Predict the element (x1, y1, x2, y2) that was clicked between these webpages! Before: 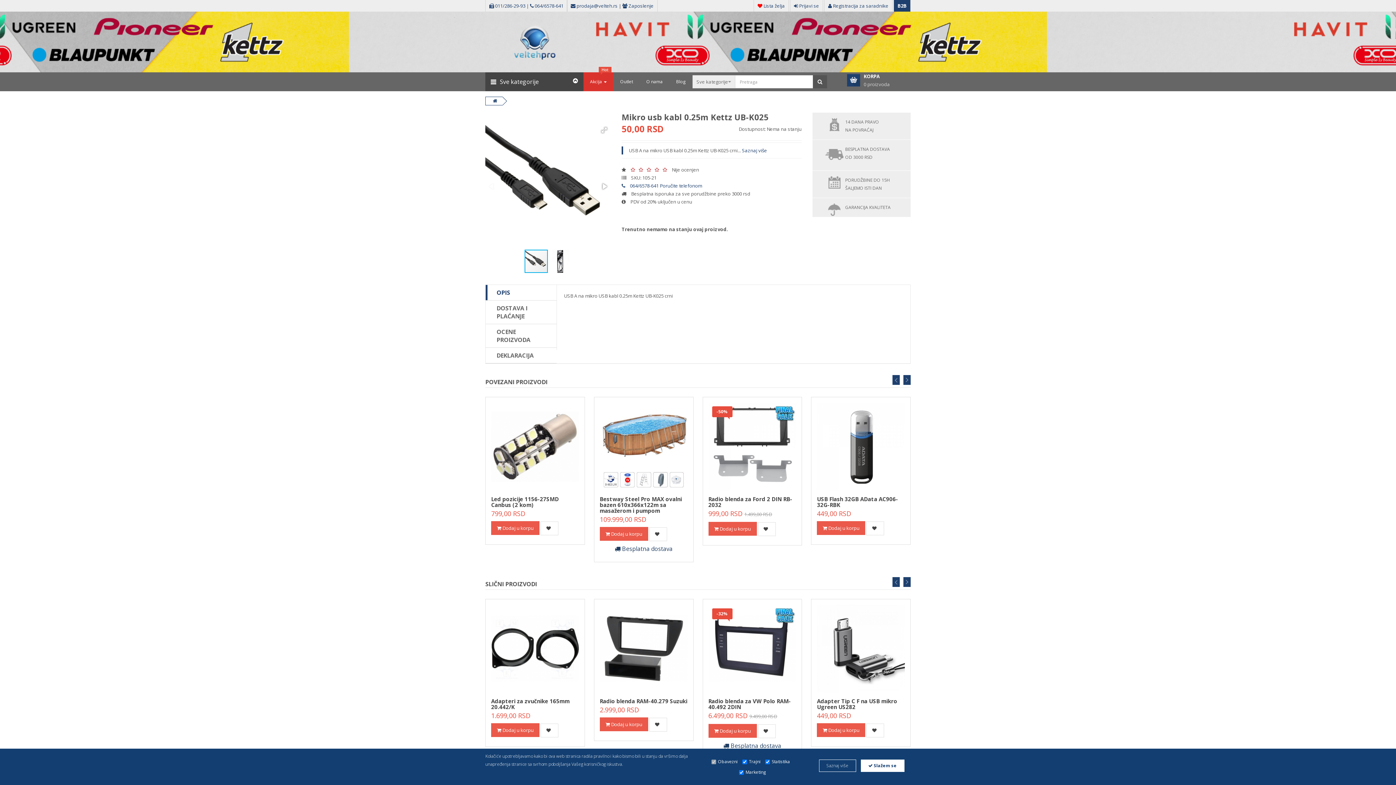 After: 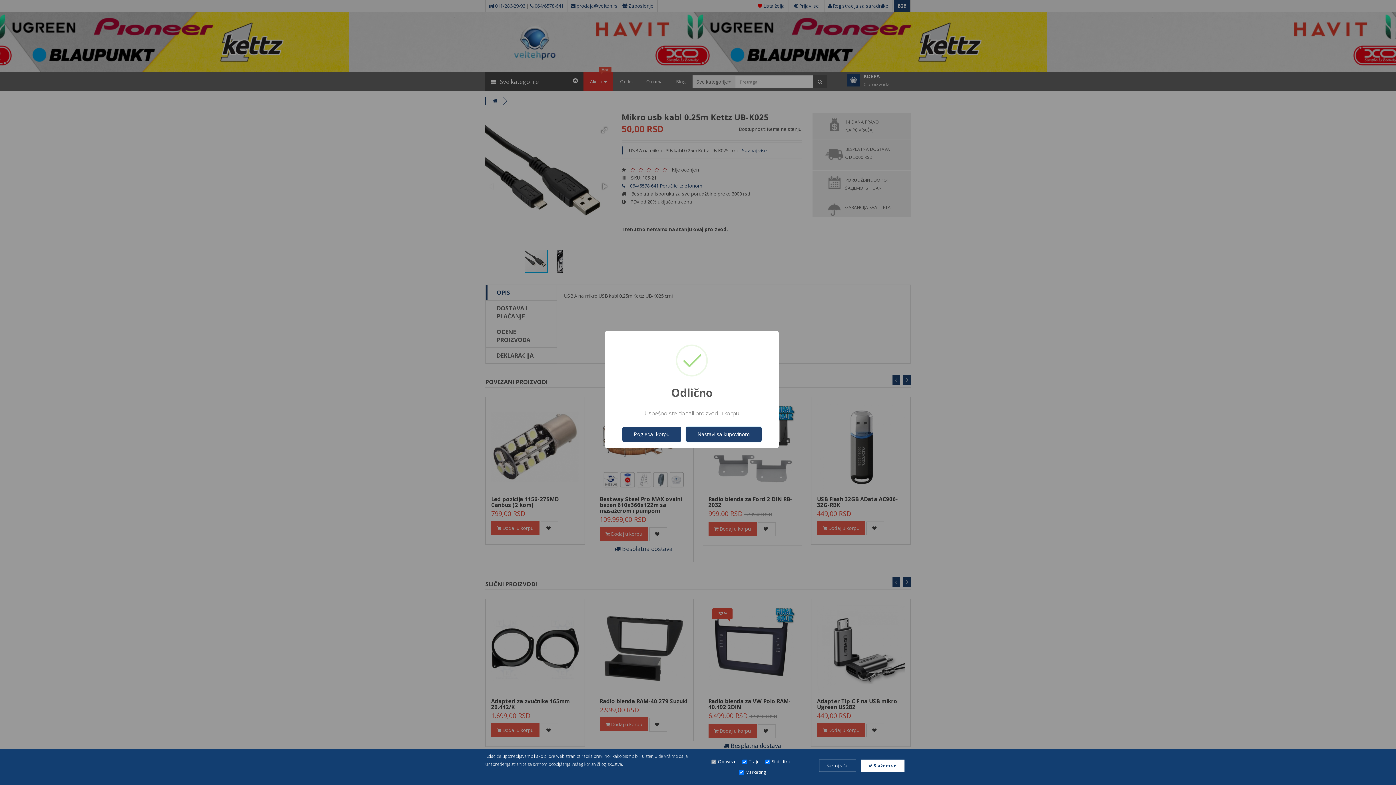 Action: bbox: (708, 724, 756, 738) label:  Dodaj u korpu